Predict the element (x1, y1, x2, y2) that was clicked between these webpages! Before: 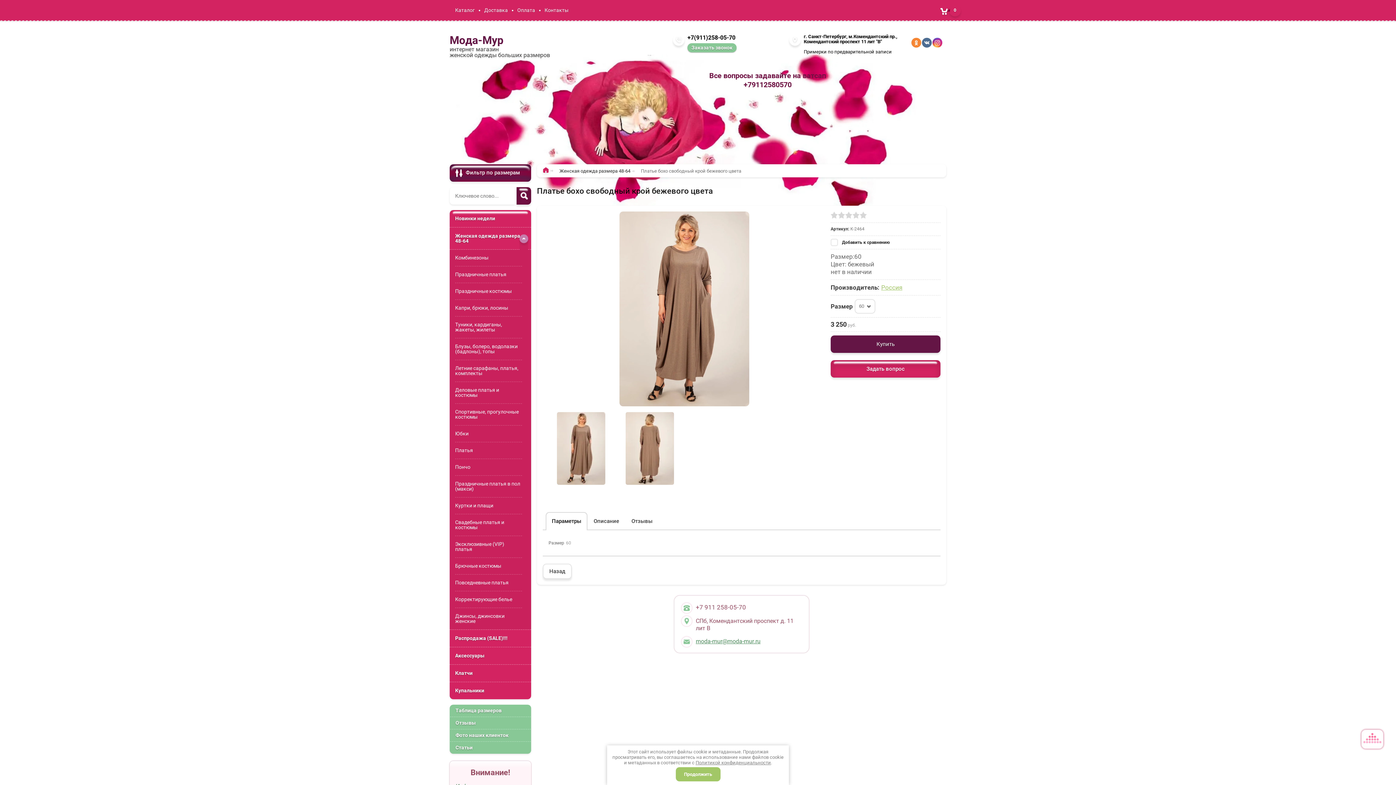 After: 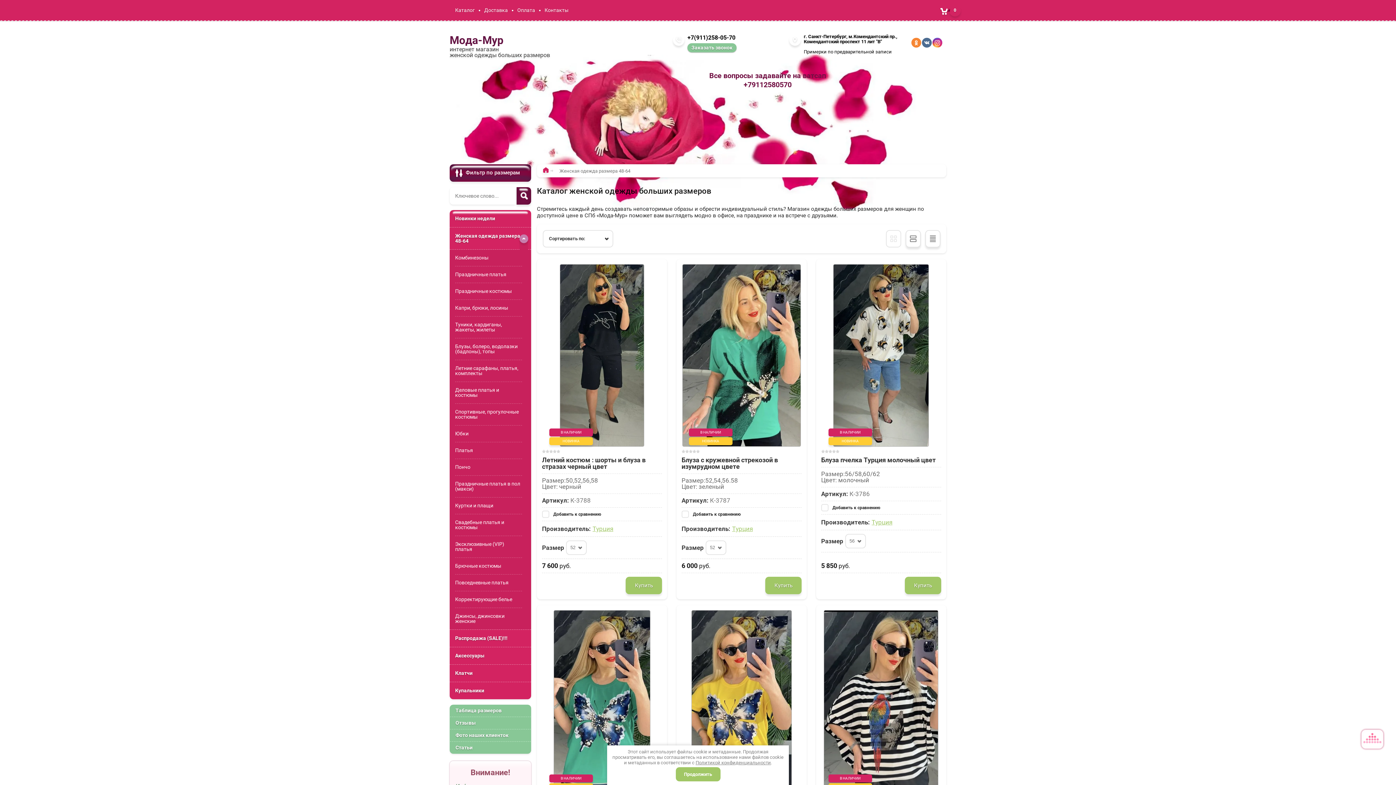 Action: bbox: (556, 168, 635, 177) label: Женская одежда размера 48-64